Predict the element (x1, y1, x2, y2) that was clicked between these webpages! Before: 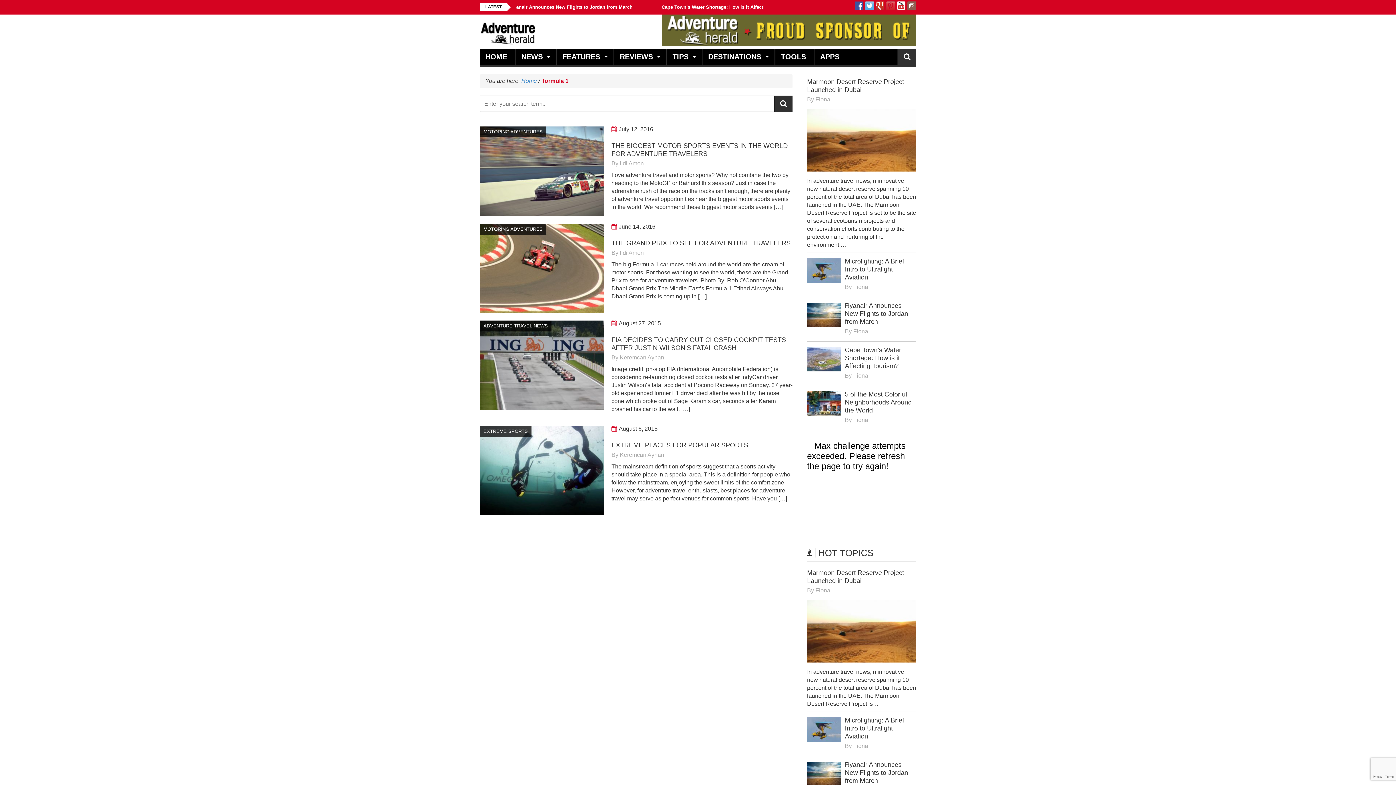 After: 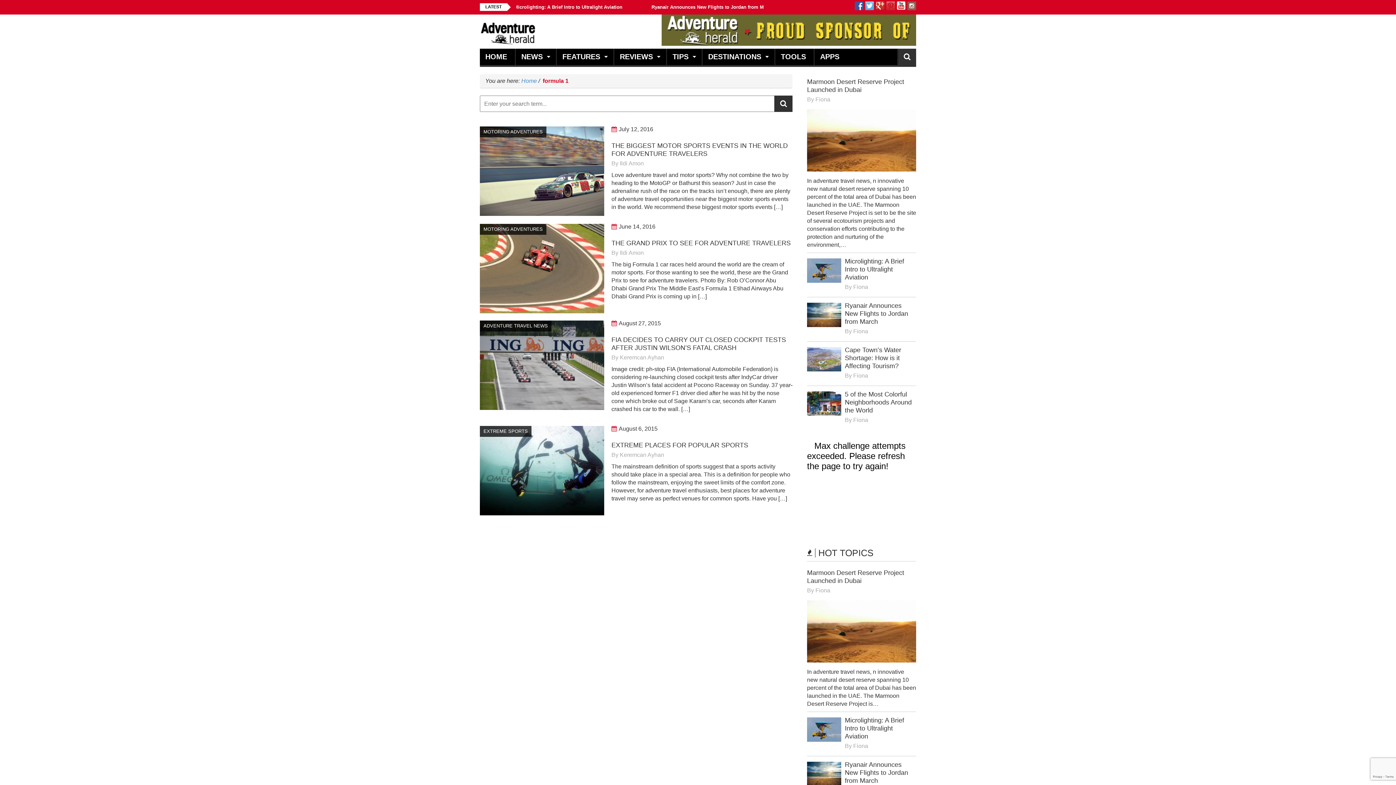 Action: bbox: (854, 1, 863, 10)